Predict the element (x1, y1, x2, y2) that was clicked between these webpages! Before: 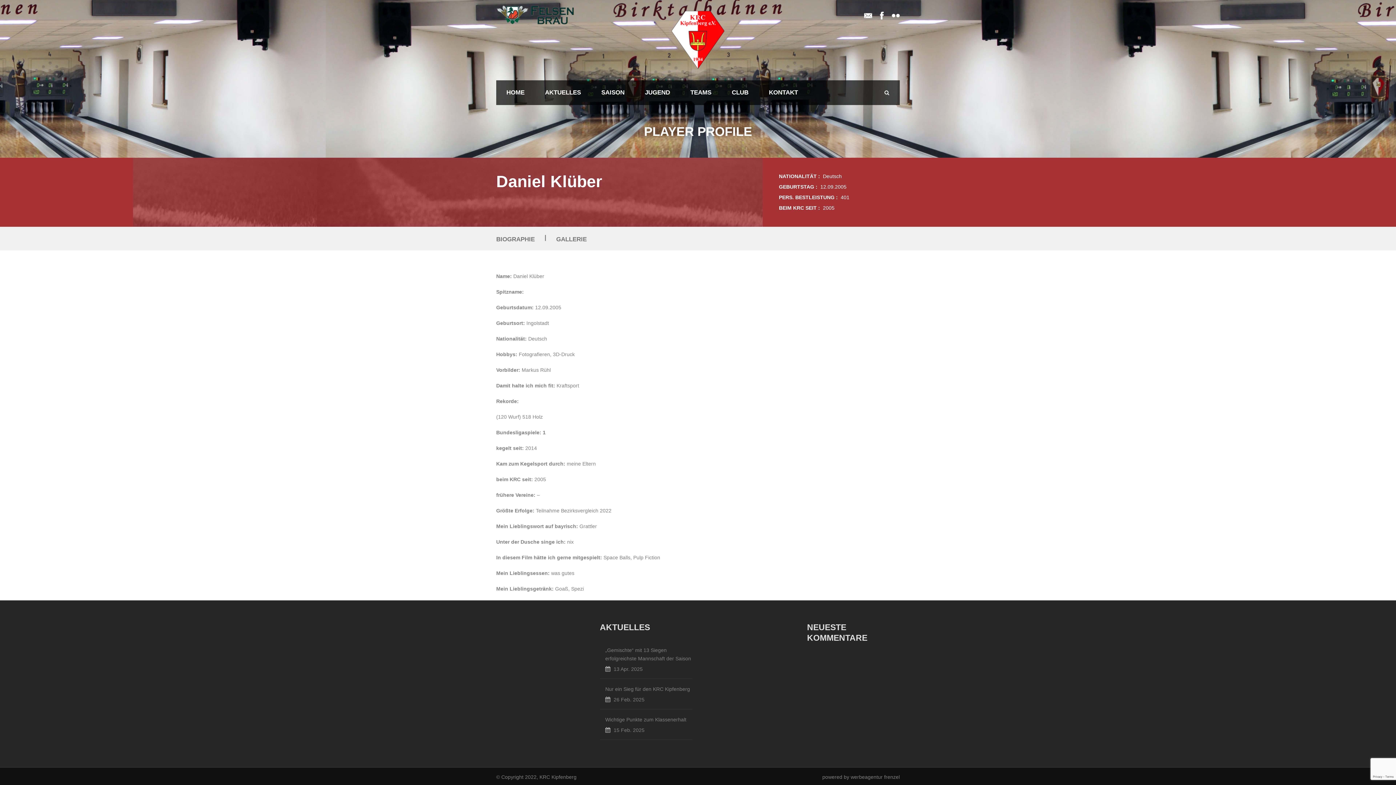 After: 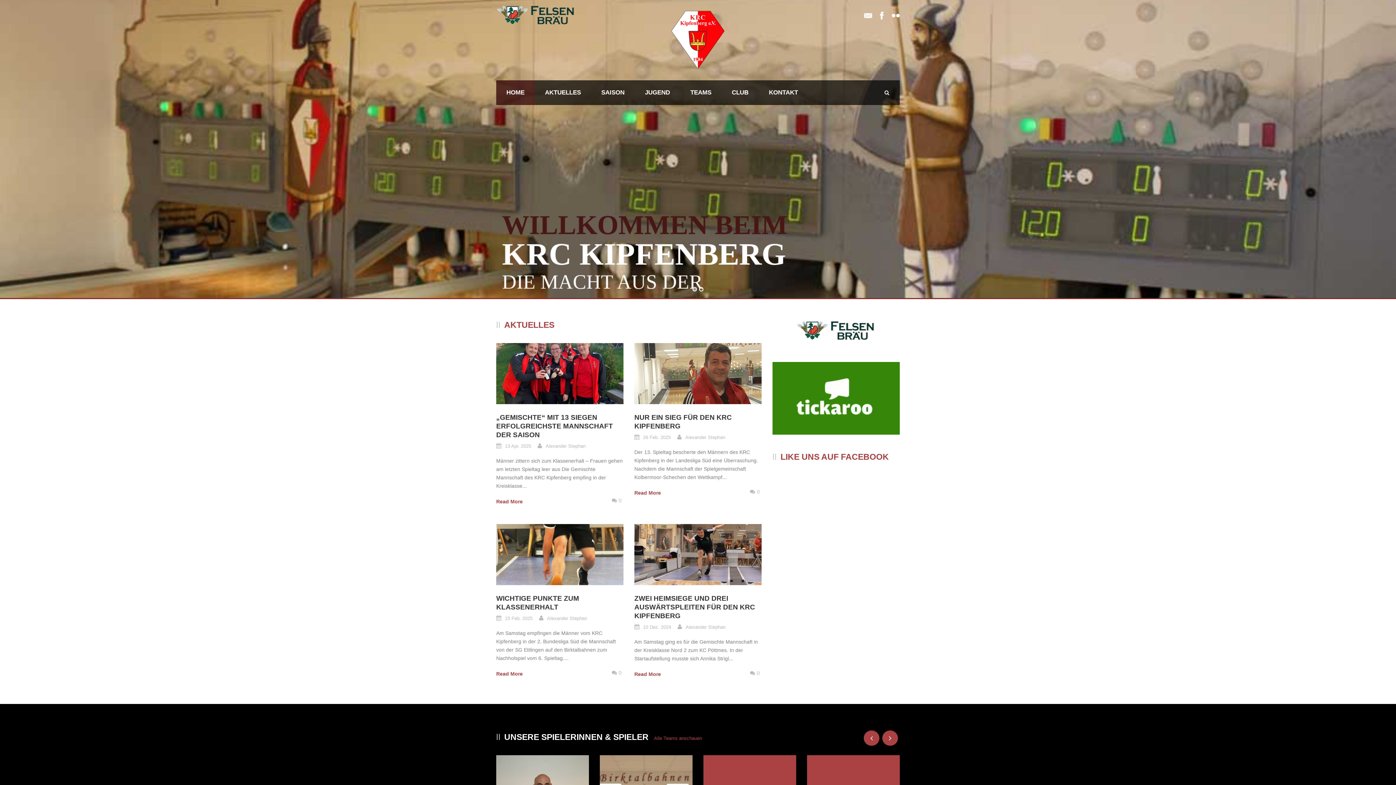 Action: bbox: (496, 80, 534, 105) label: HOME